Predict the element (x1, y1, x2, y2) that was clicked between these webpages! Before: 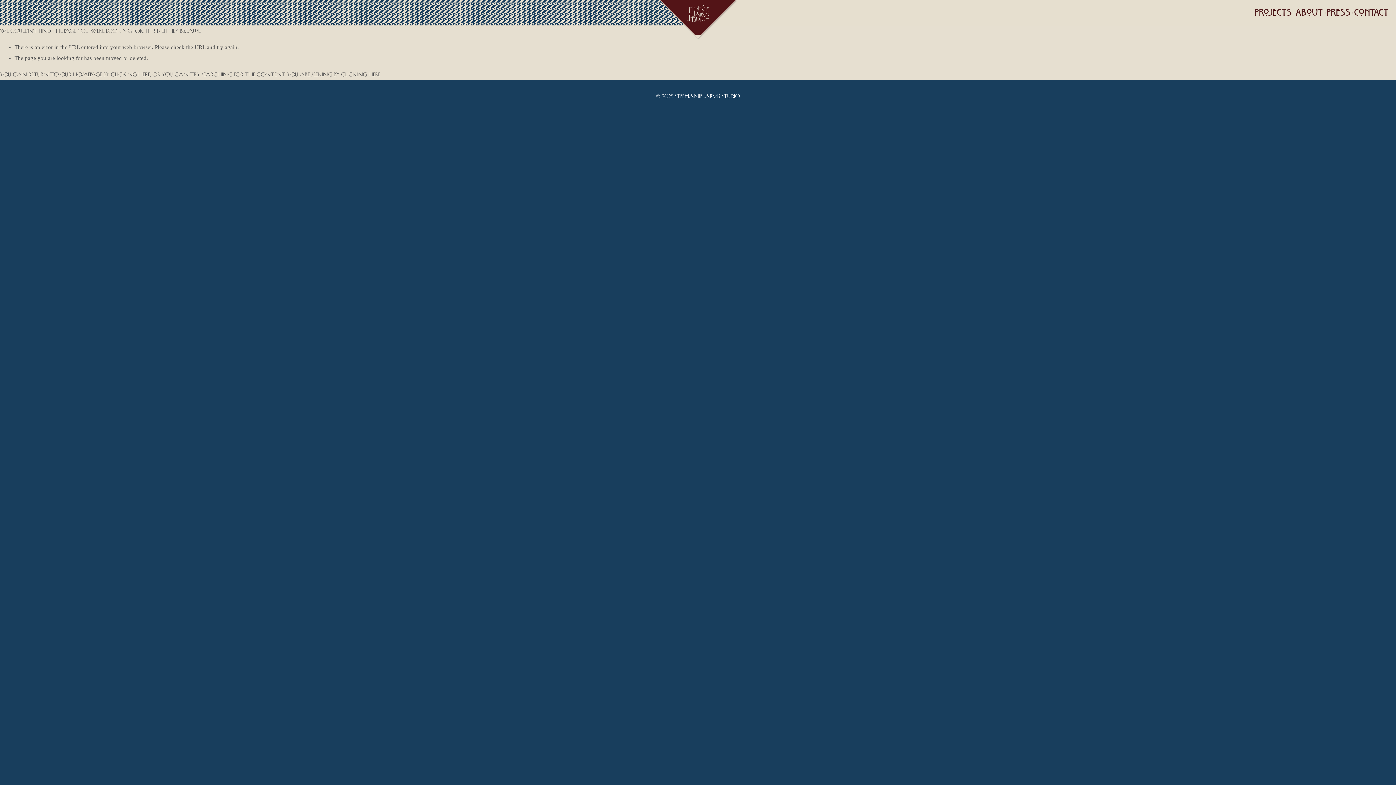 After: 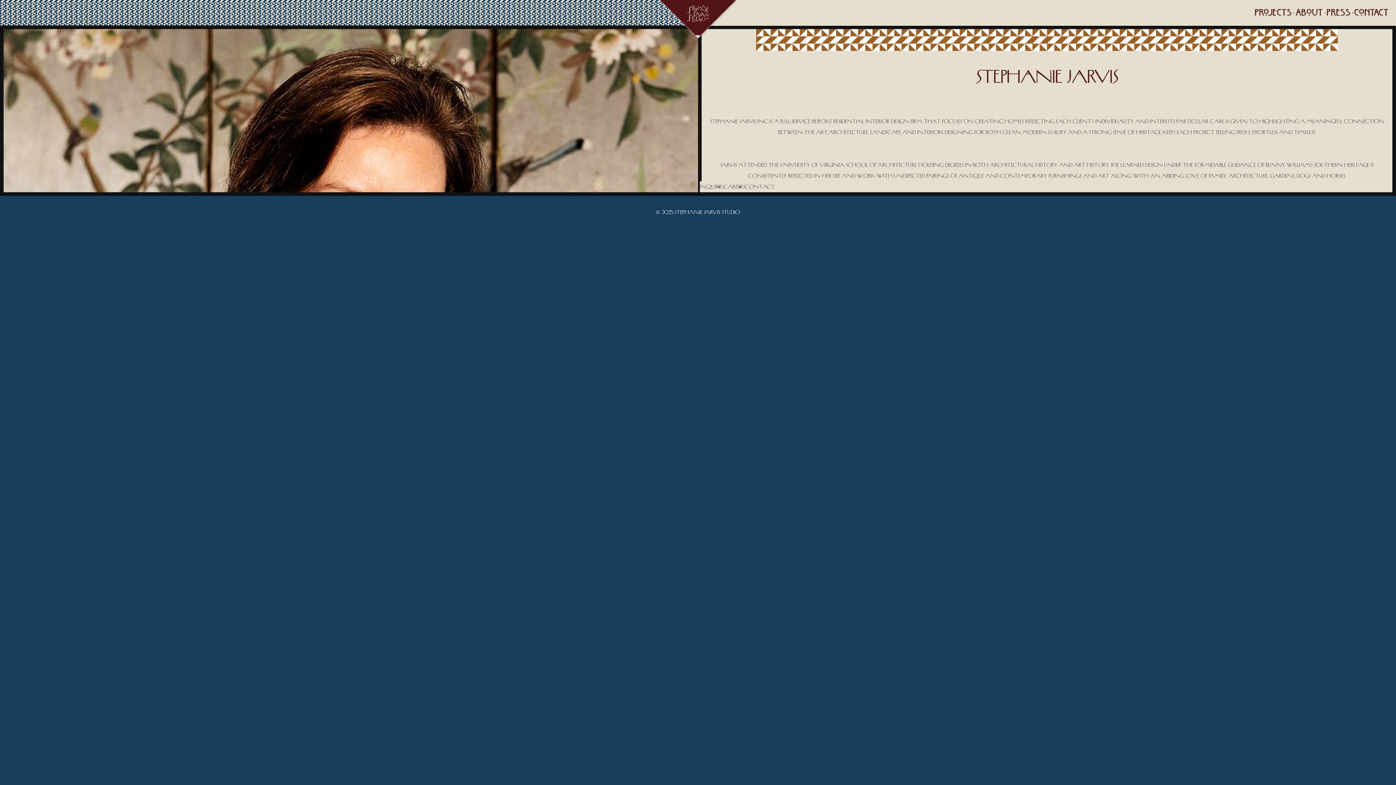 Action: bbox: (1295, 4, 1327, 22) label: ABOUT